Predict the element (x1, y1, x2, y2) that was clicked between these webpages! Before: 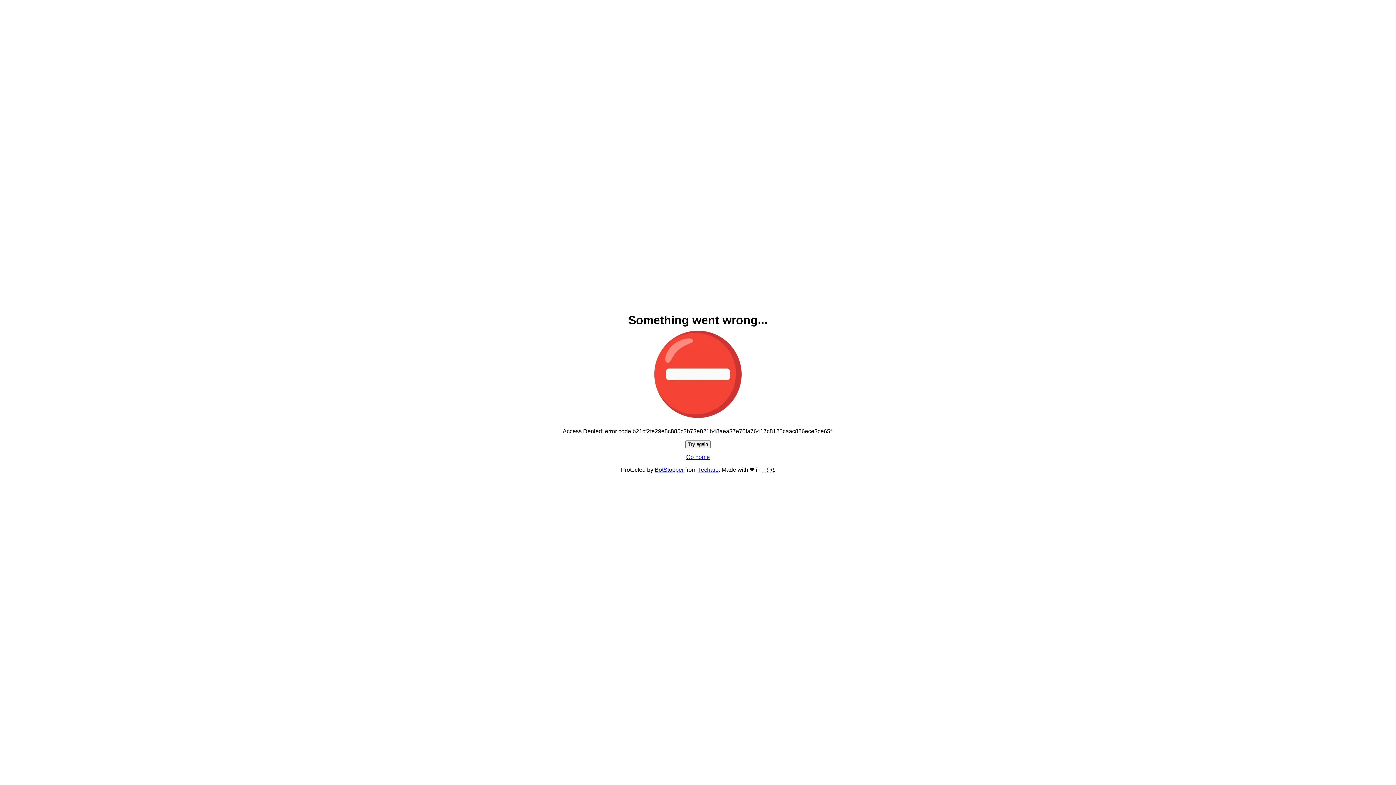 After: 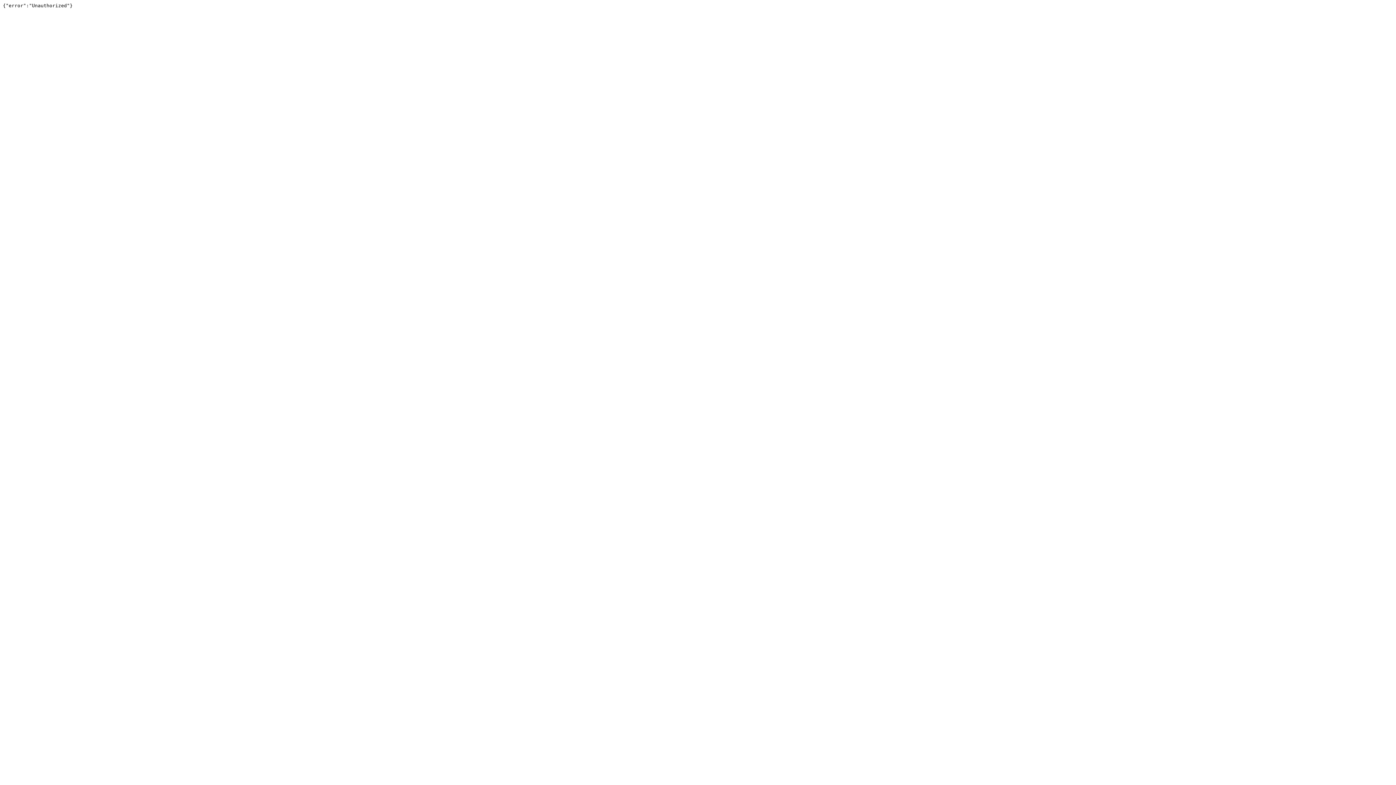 Action: bbox: (698, 466, 718, 473) label: Techaro